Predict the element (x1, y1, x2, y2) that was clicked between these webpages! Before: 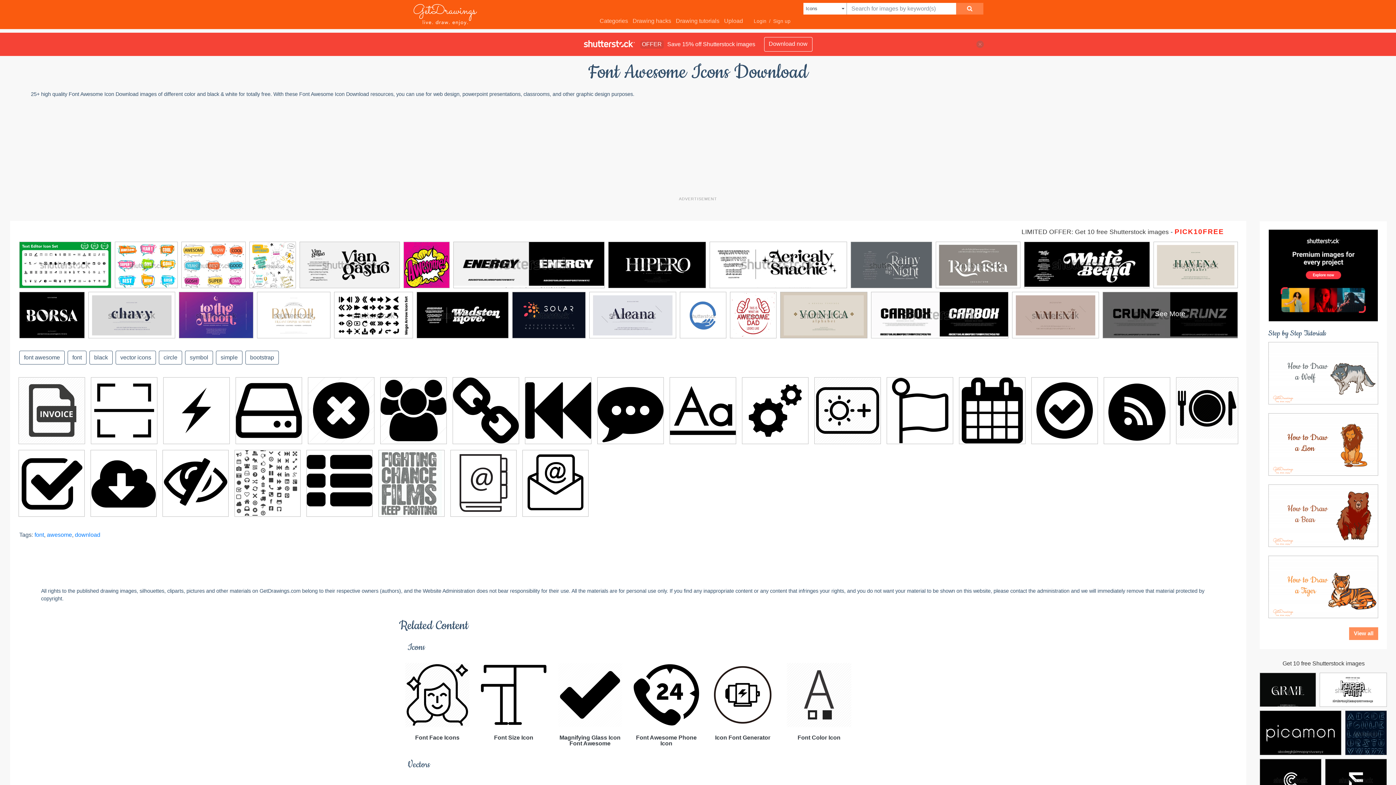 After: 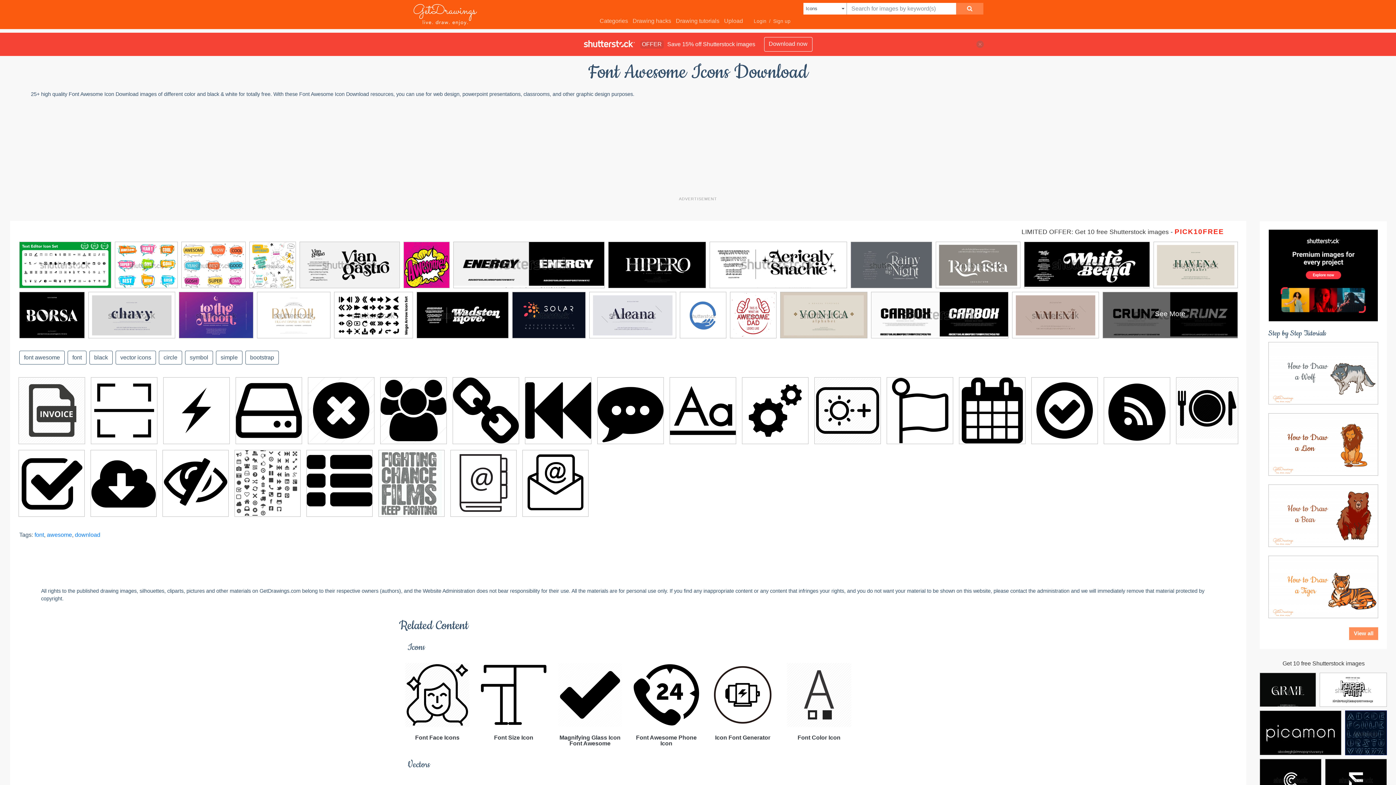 Action: bbox: (1345, 711, 1386, 759)